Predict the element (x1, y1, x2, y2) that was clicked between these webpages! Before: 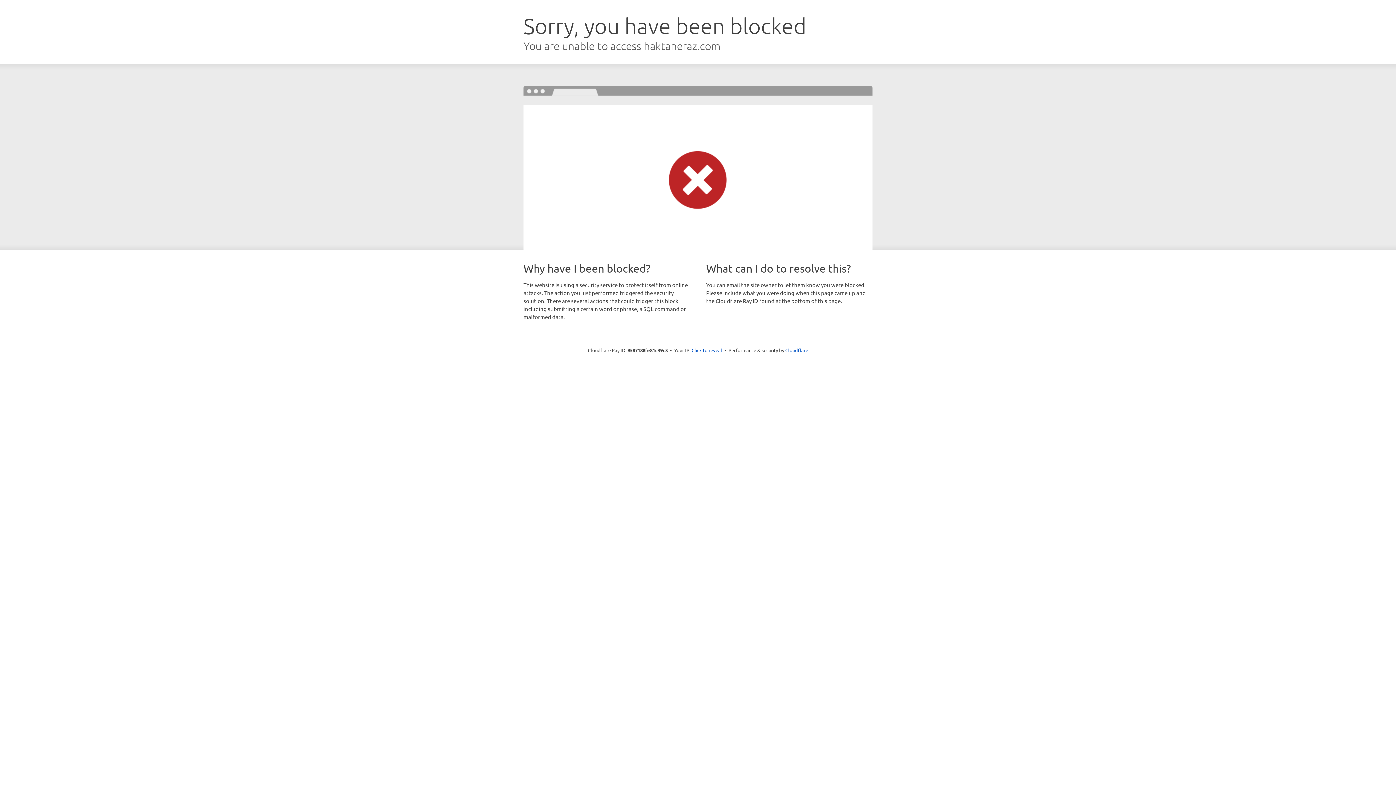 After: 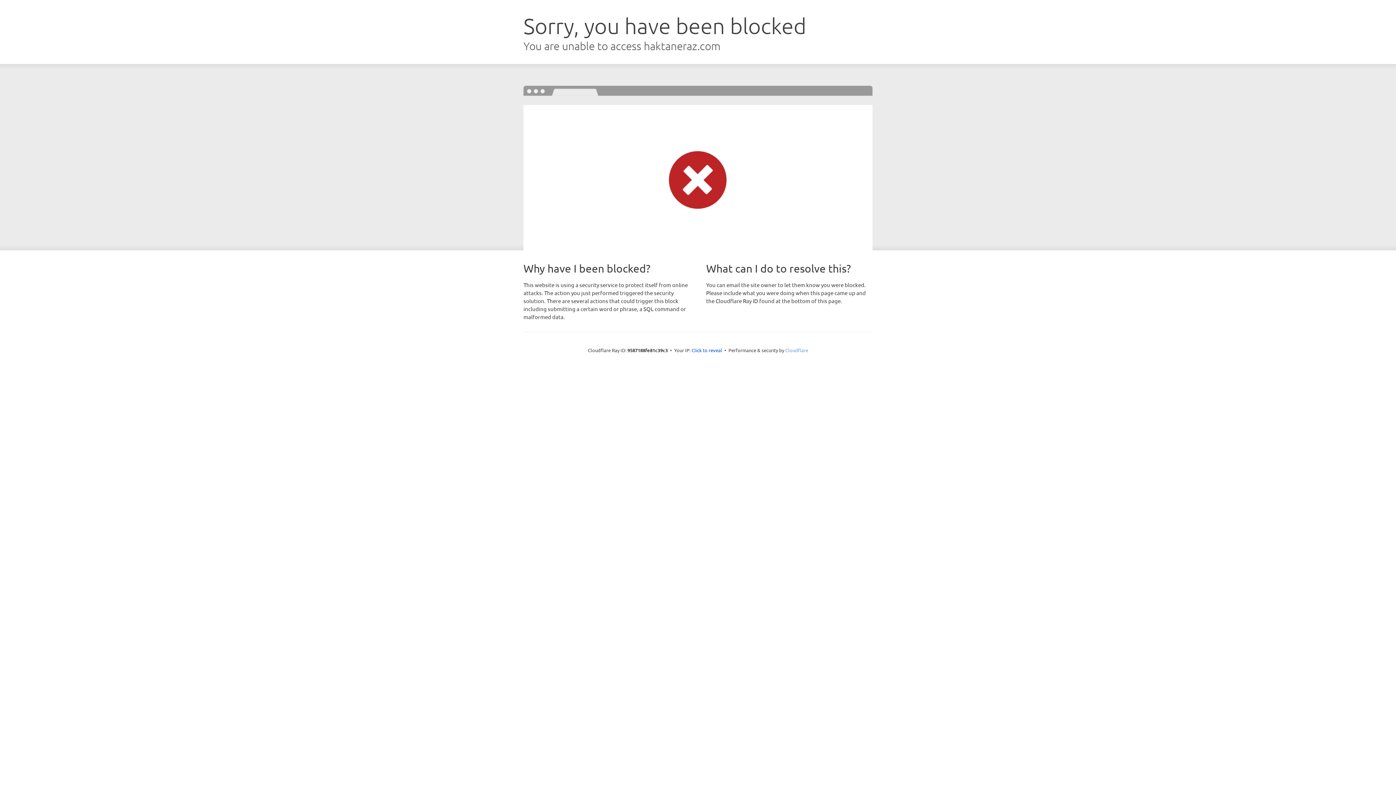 Action: label: Cloudflare bbox: (785, 347, 808, 353)